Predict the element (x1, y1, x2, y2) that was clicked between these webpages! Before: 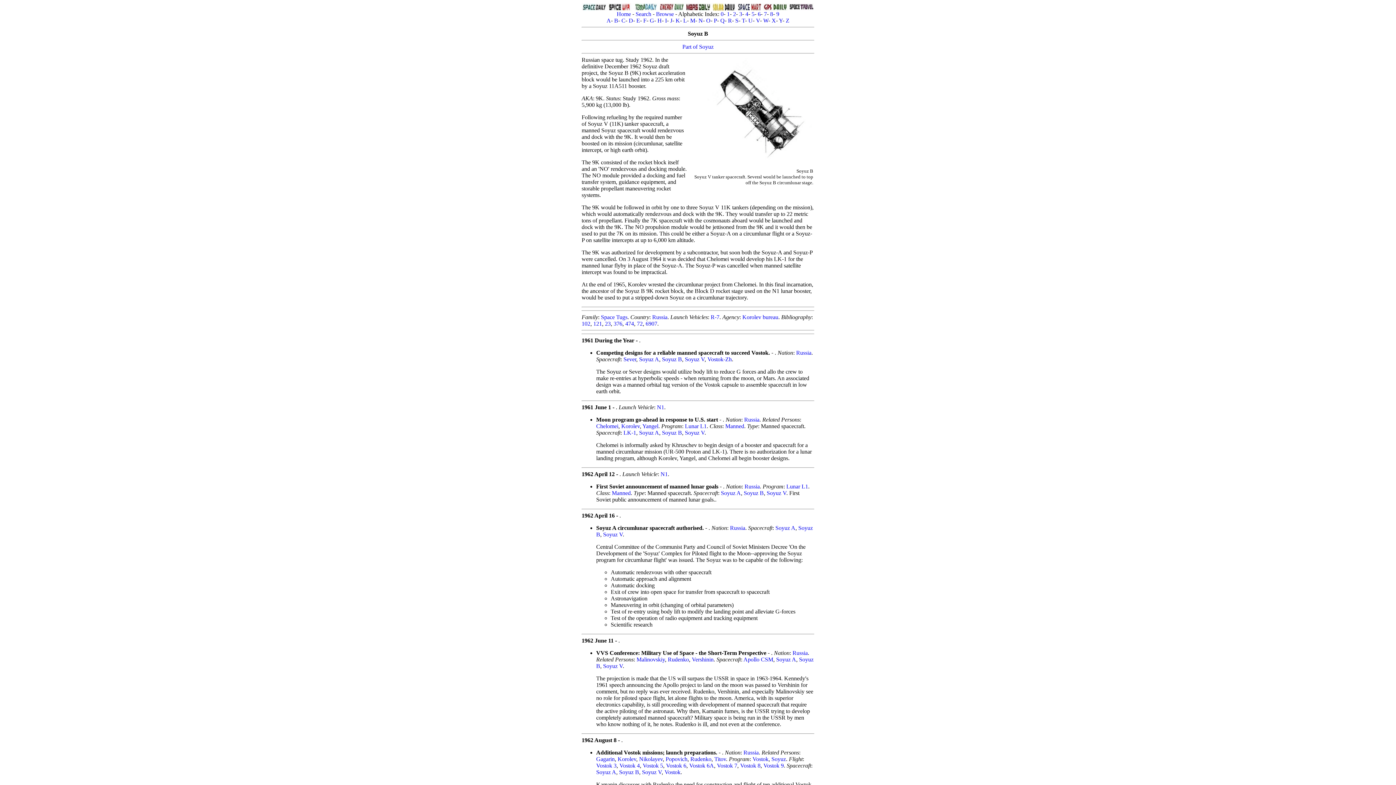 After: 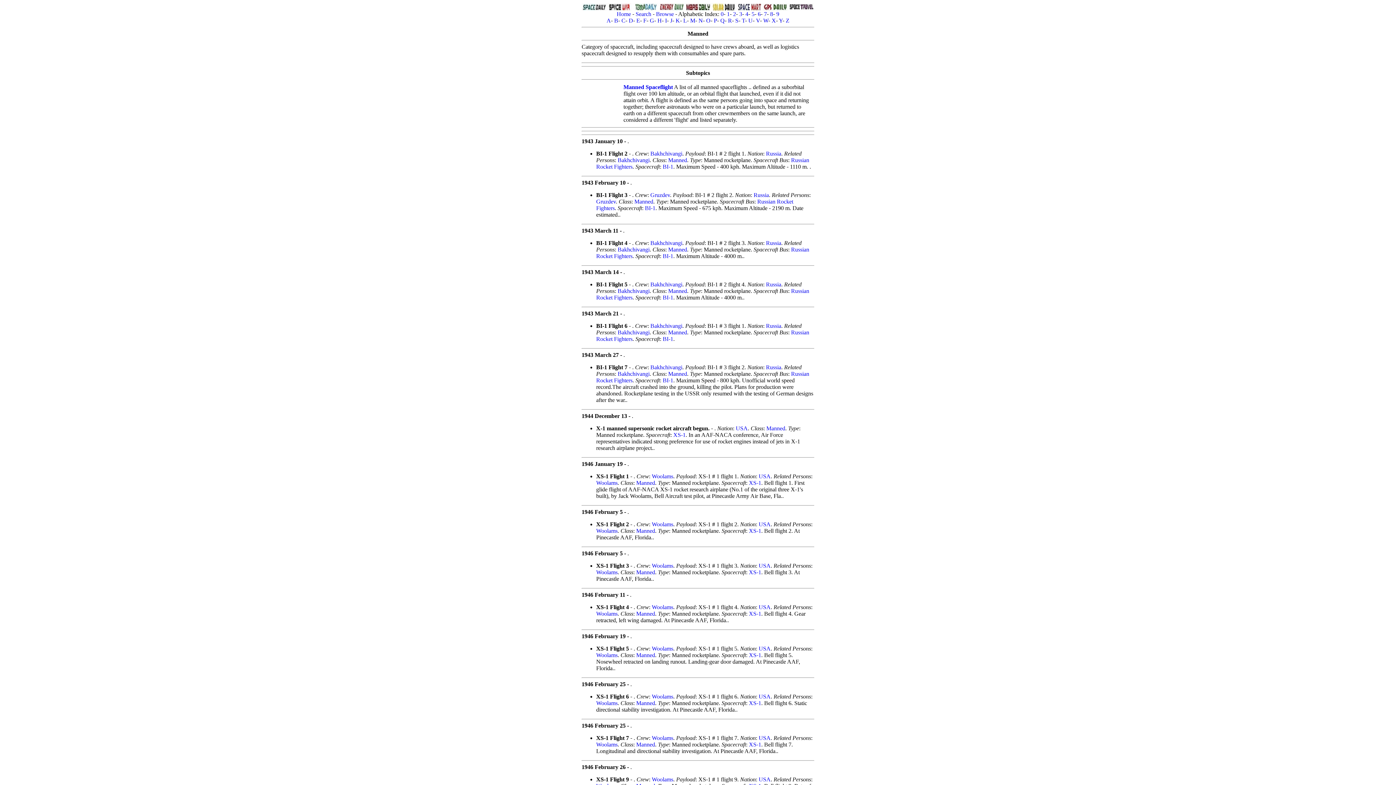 Action: bbox: (612, 490, 630, 496) label: Manned